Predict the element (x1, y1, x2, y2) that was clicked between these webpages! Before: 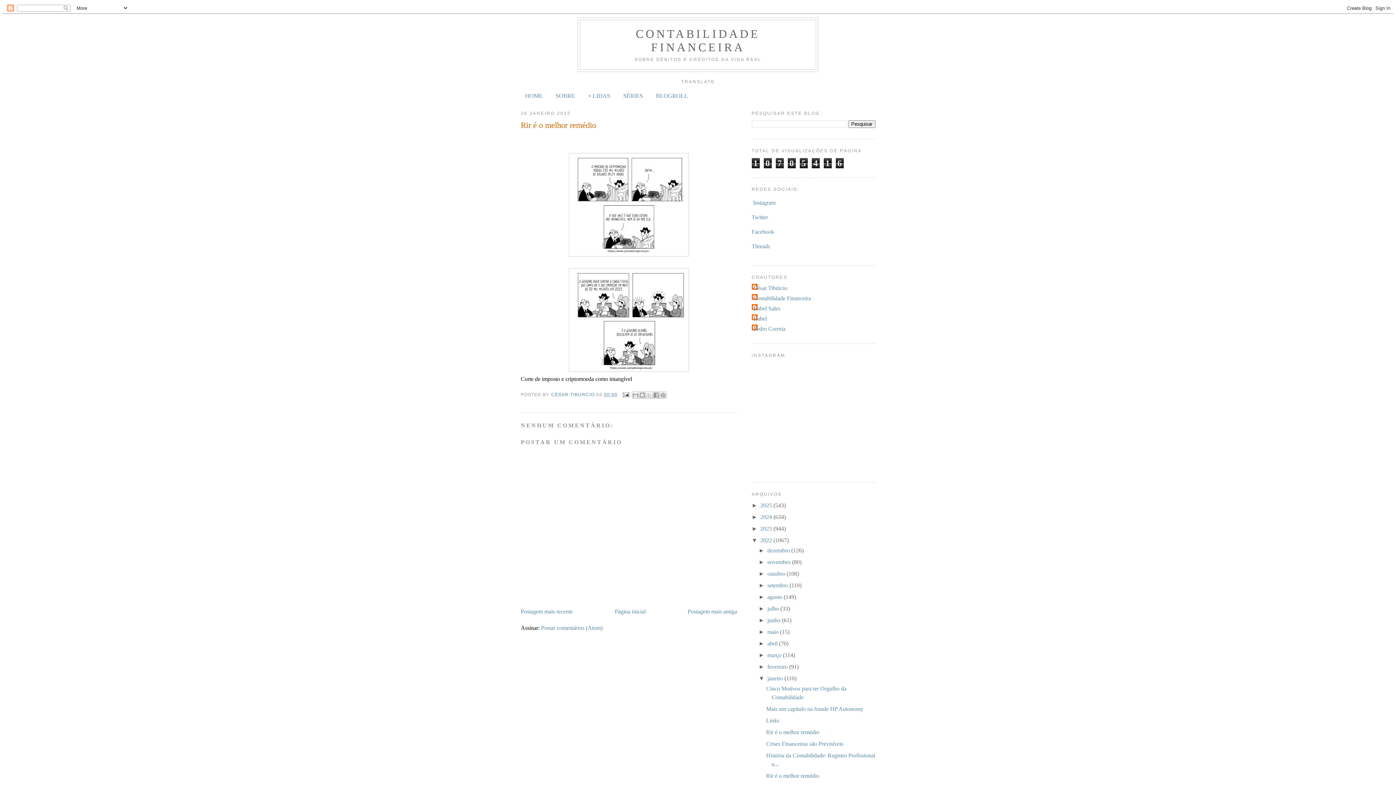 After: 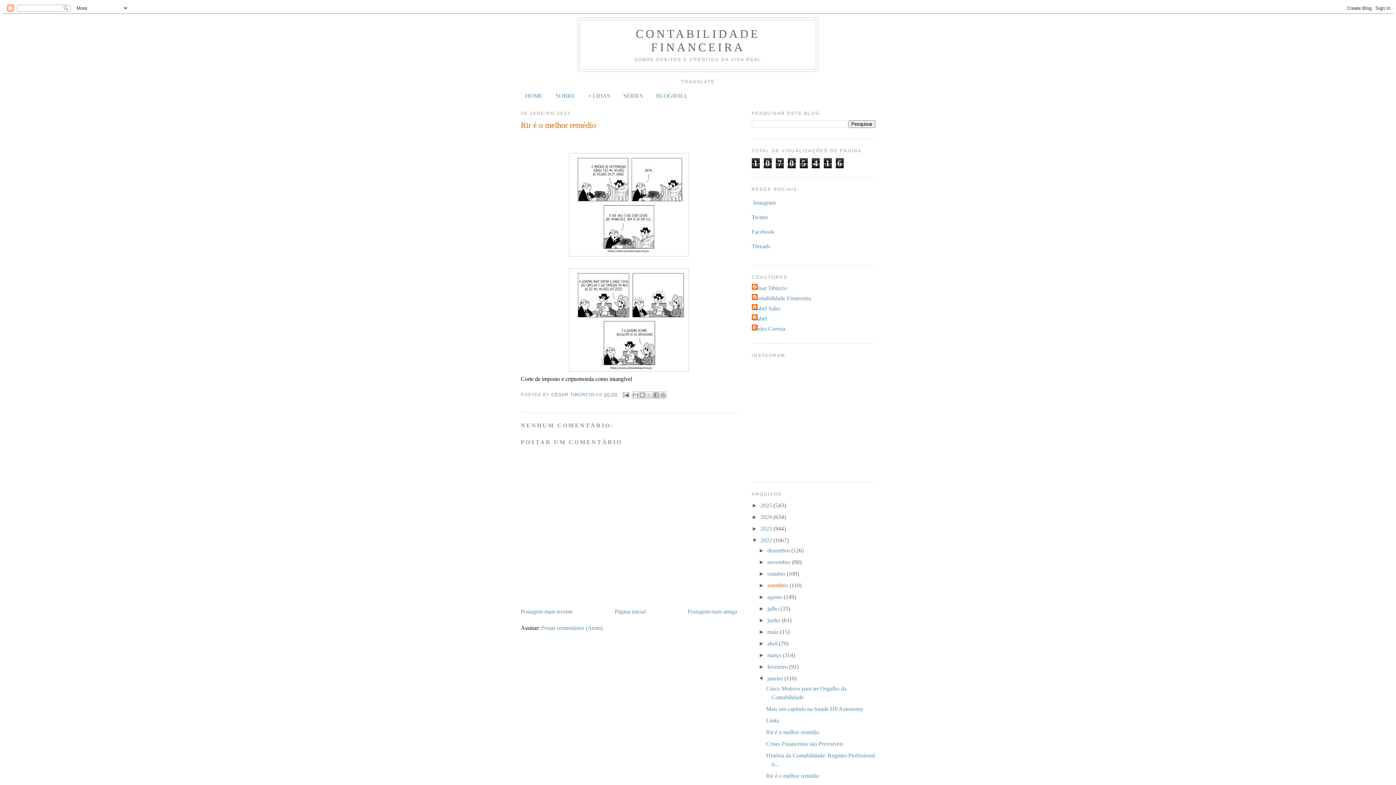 Action: label: setembro  bbox: (767, 582, 789, 588)